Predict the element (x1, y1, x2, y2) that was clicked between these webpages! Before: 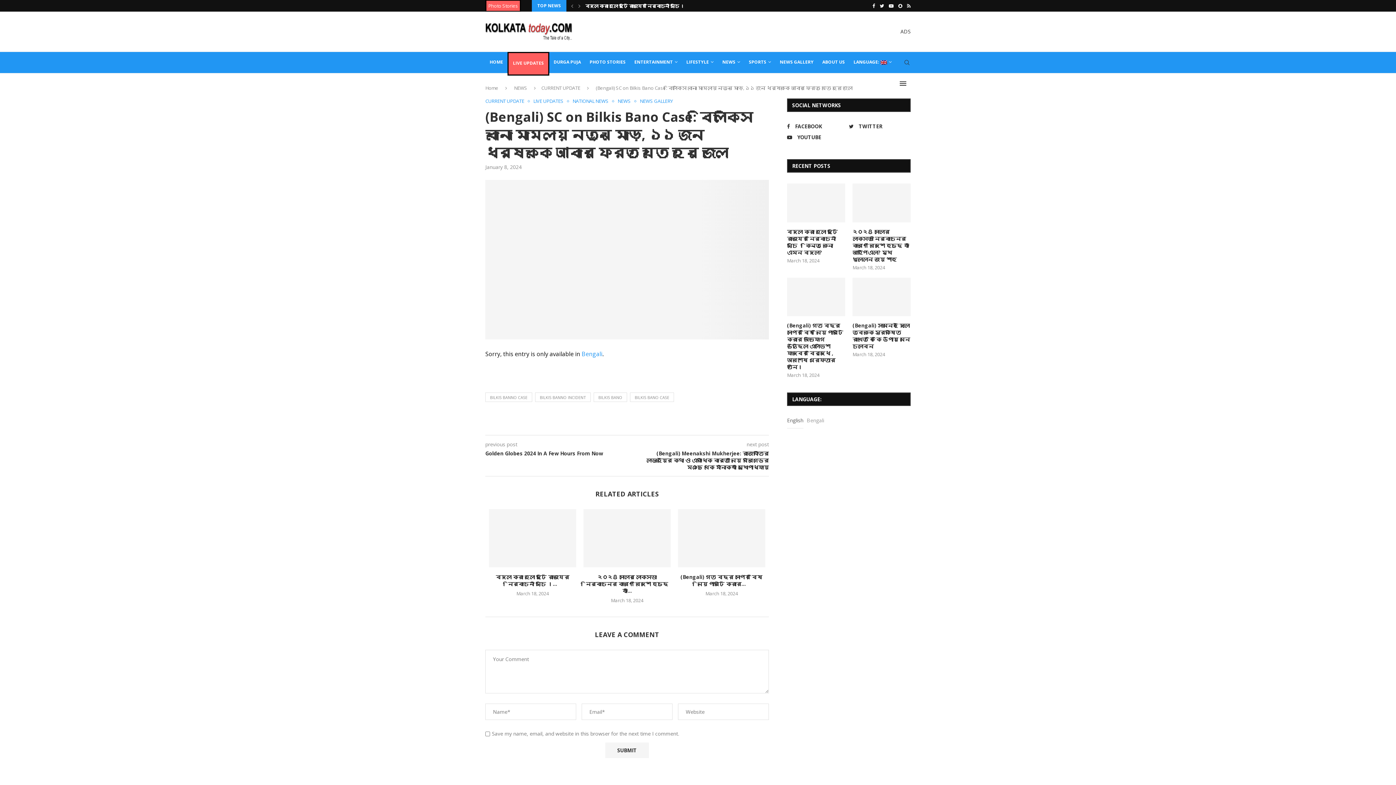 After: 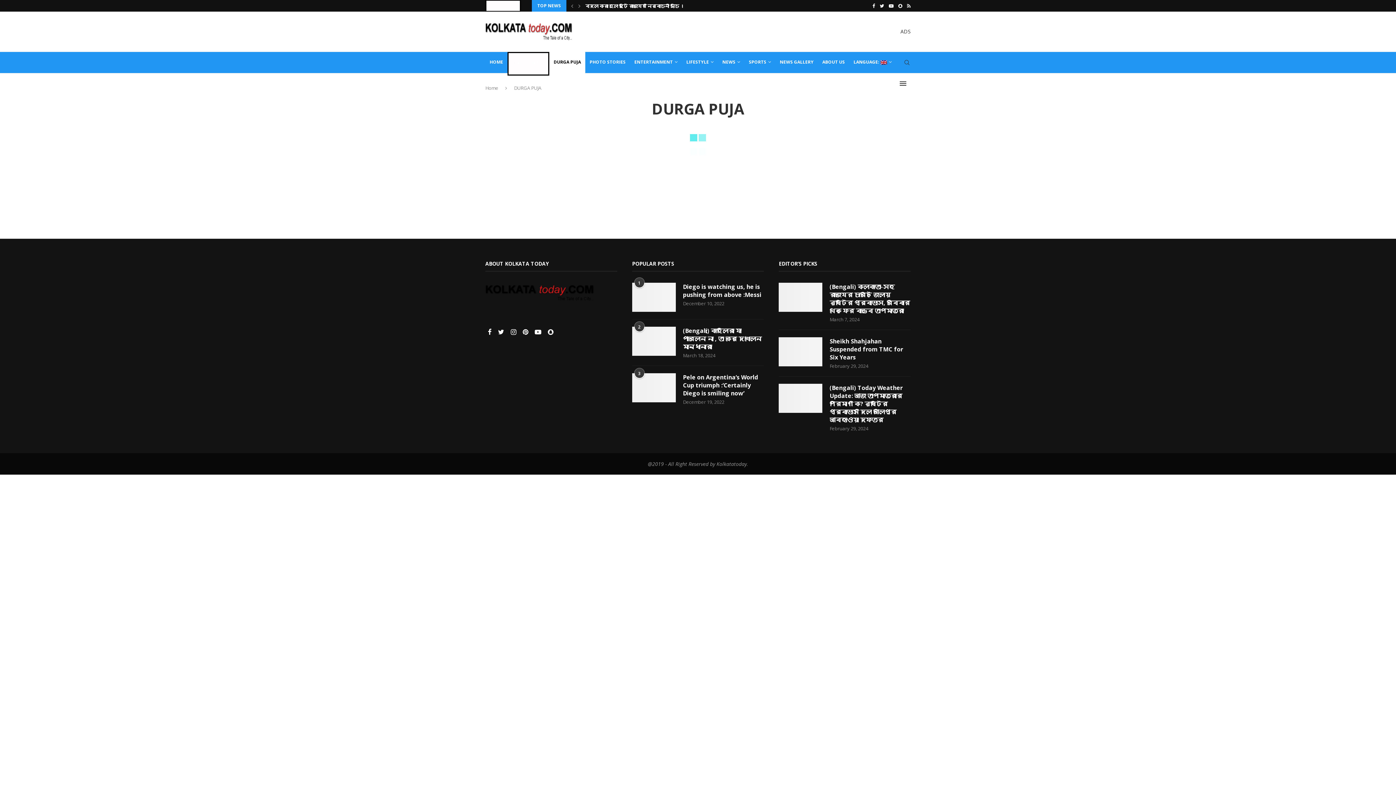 Action: bbox: (549, 51, 585, 73) label: DURGA PUJA